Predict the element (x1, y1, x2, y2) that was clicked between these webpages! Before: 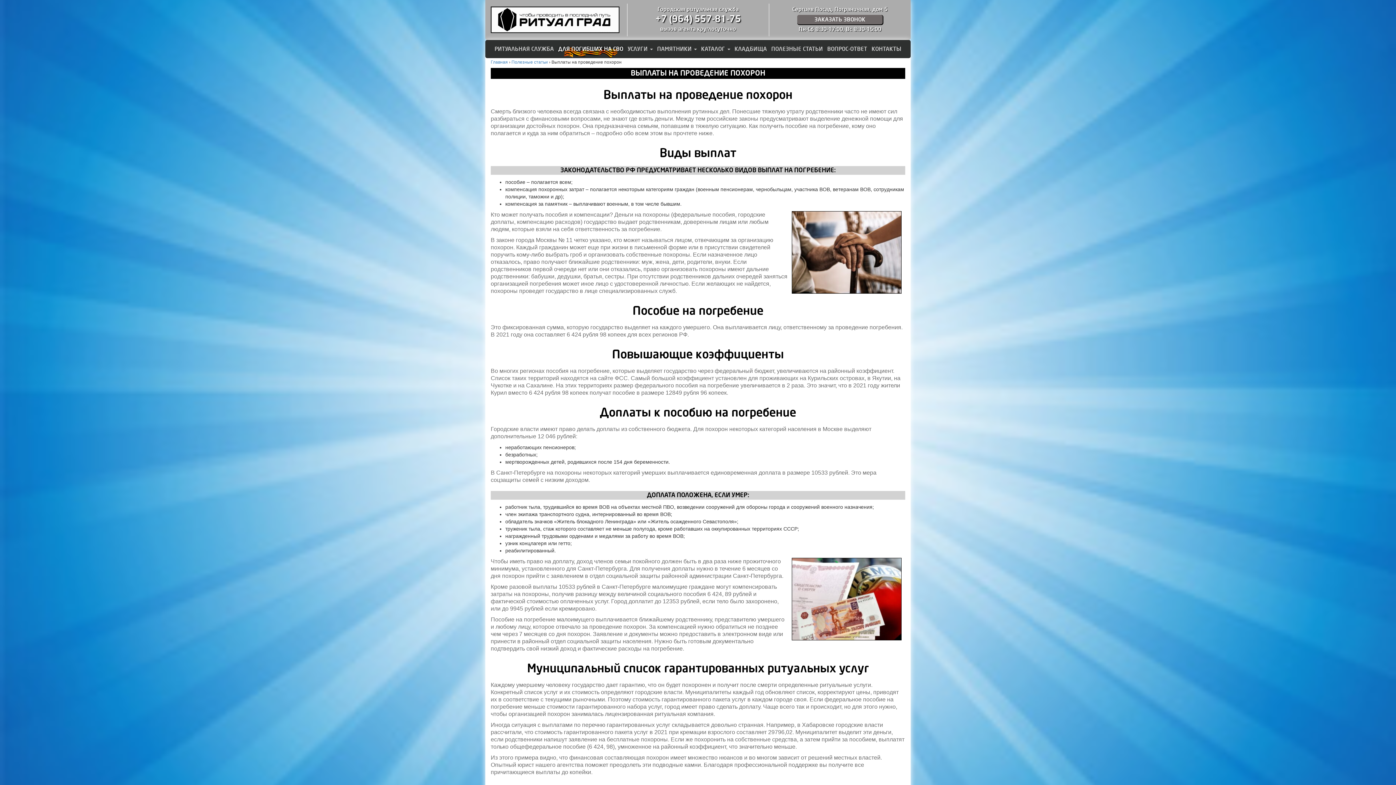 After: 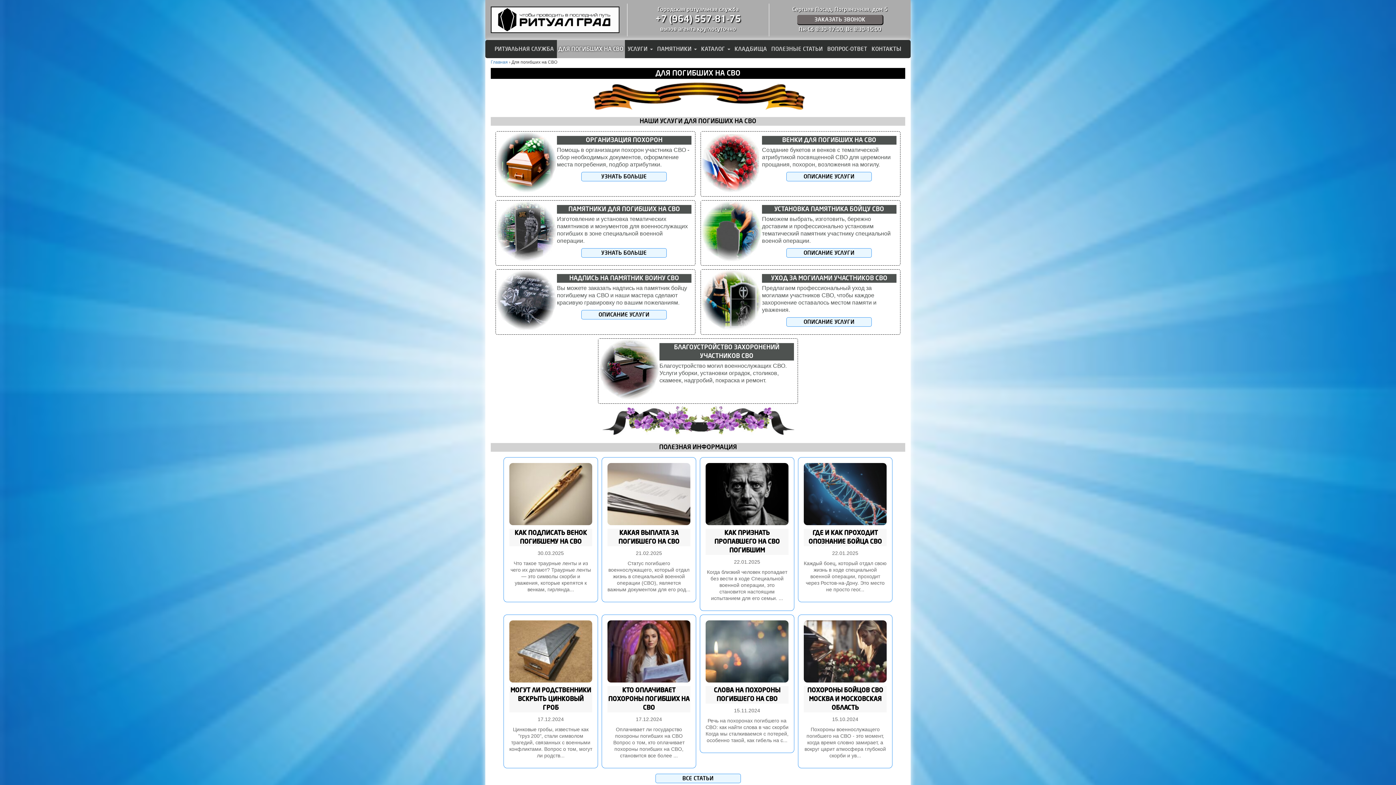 Action: label: ДЛЯ ПОГИБШИХ НА СВО bbox: (556, 40, 624, 58)